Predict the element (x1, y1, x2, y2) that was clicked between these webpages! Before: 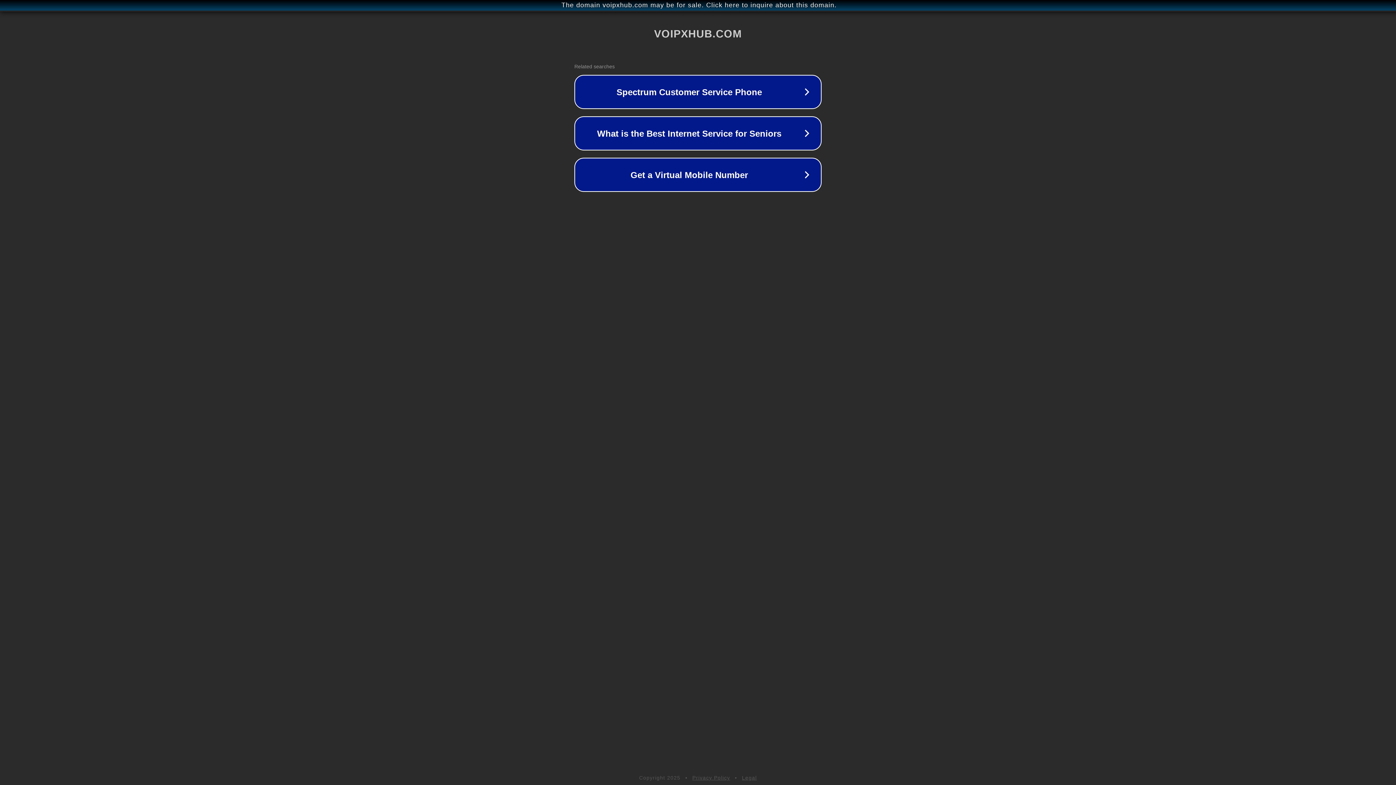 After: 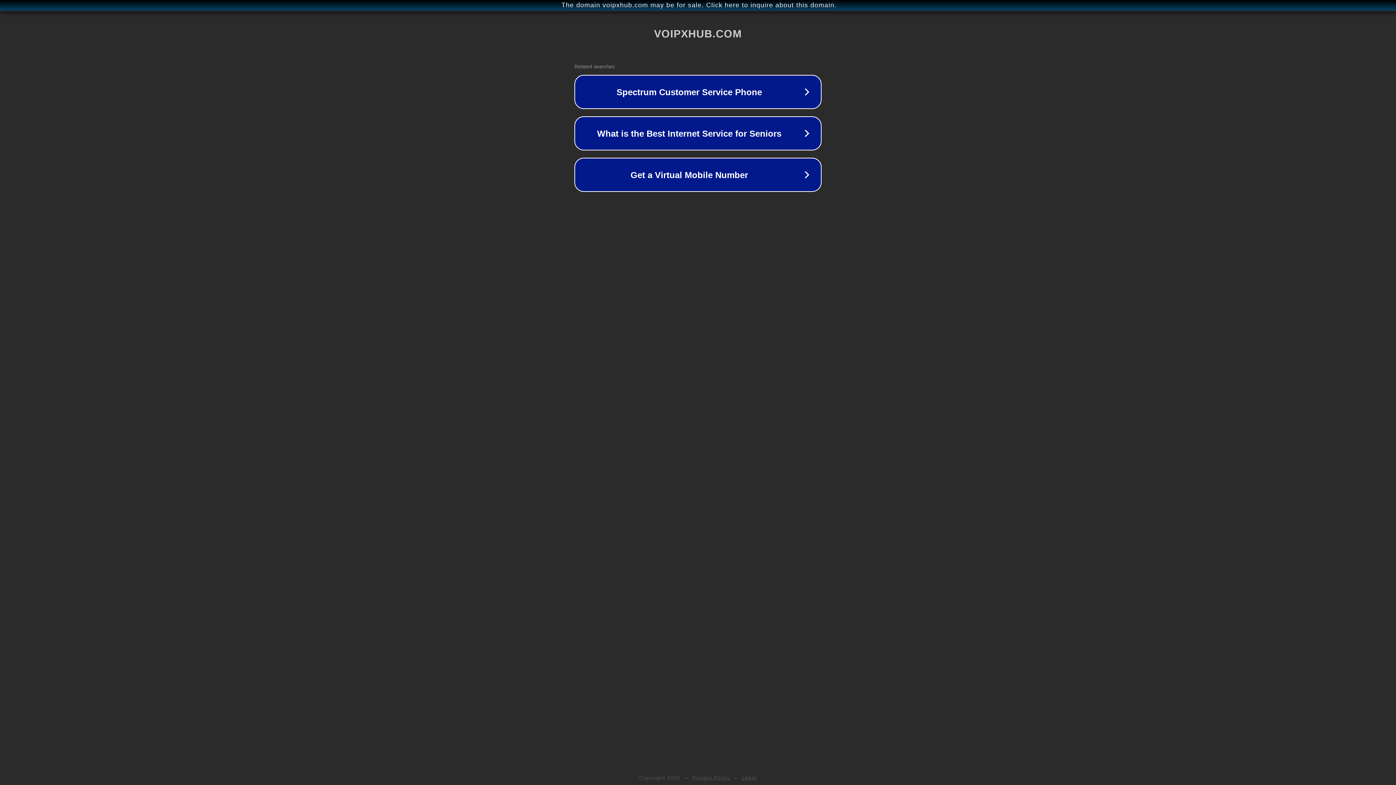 Action: bbox: (742, 775, 757, 781) label: Legal